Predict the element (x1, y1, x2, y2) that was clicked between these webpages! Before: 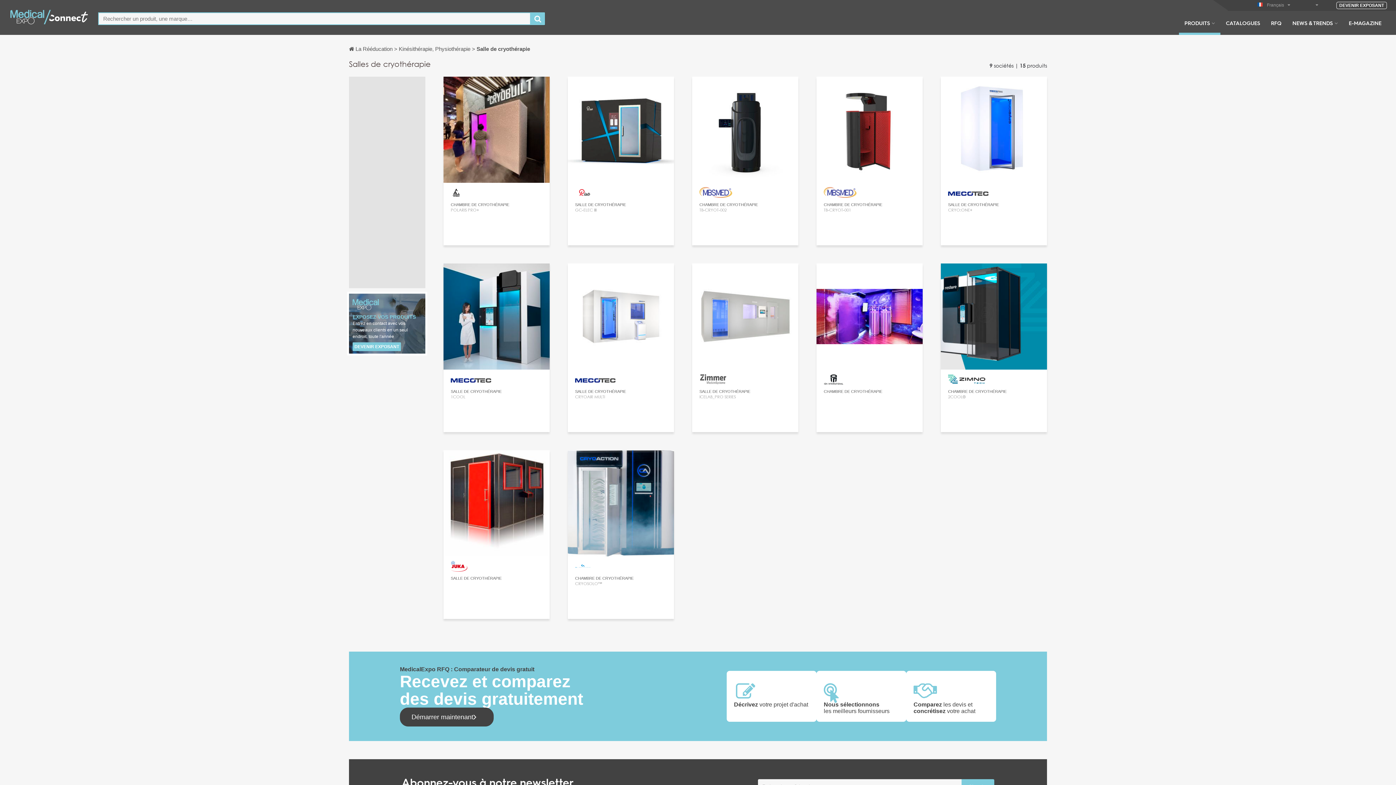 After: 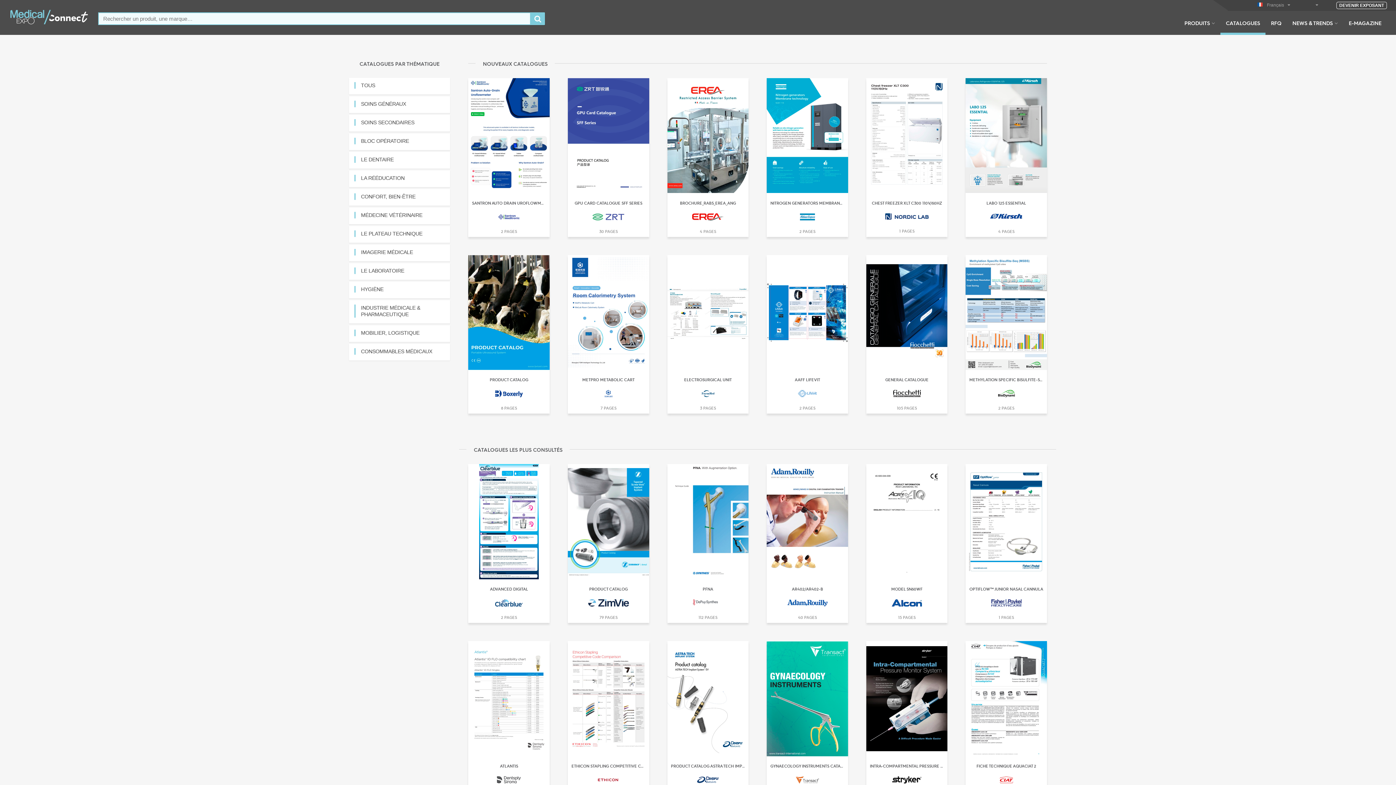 Action: label: CATALOGUES bbox: (1220, 19, 1265, 34)